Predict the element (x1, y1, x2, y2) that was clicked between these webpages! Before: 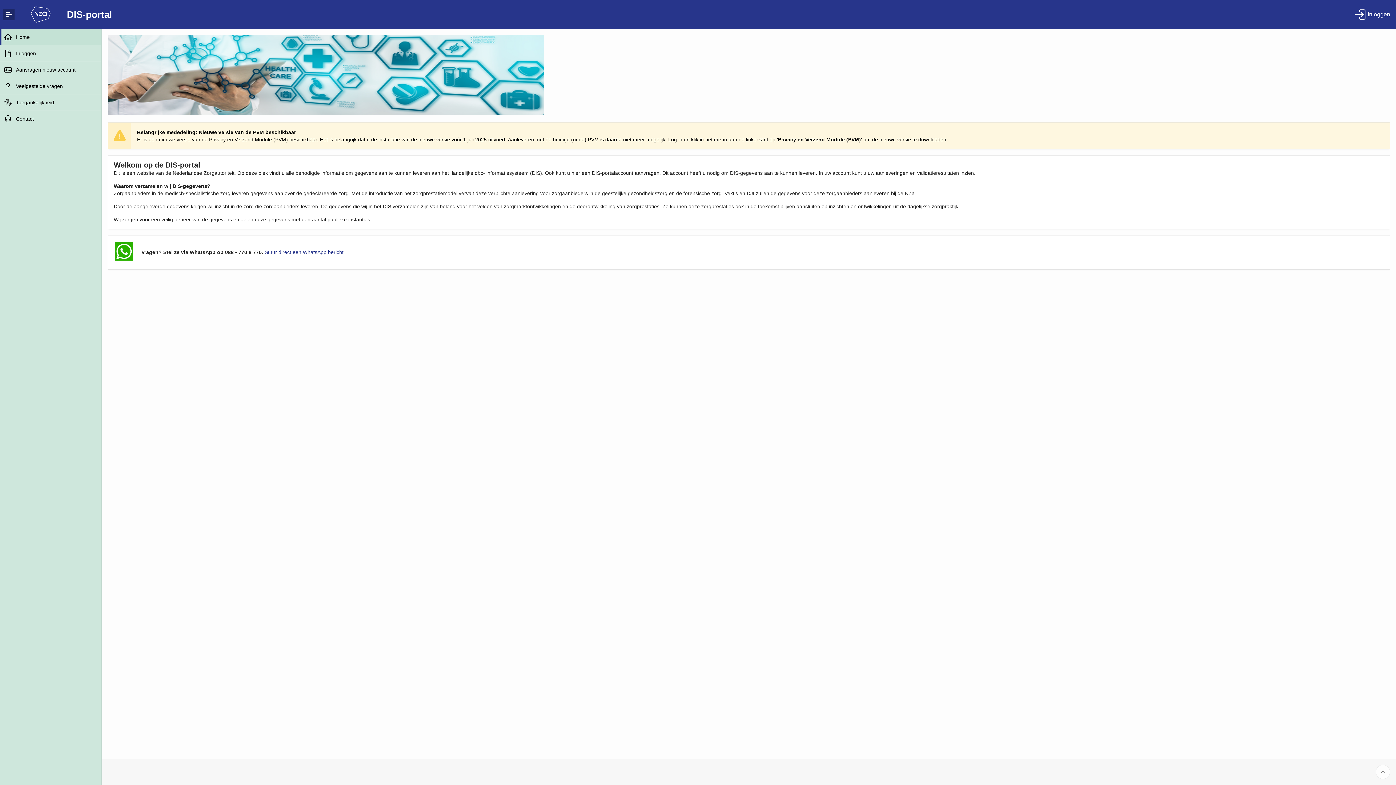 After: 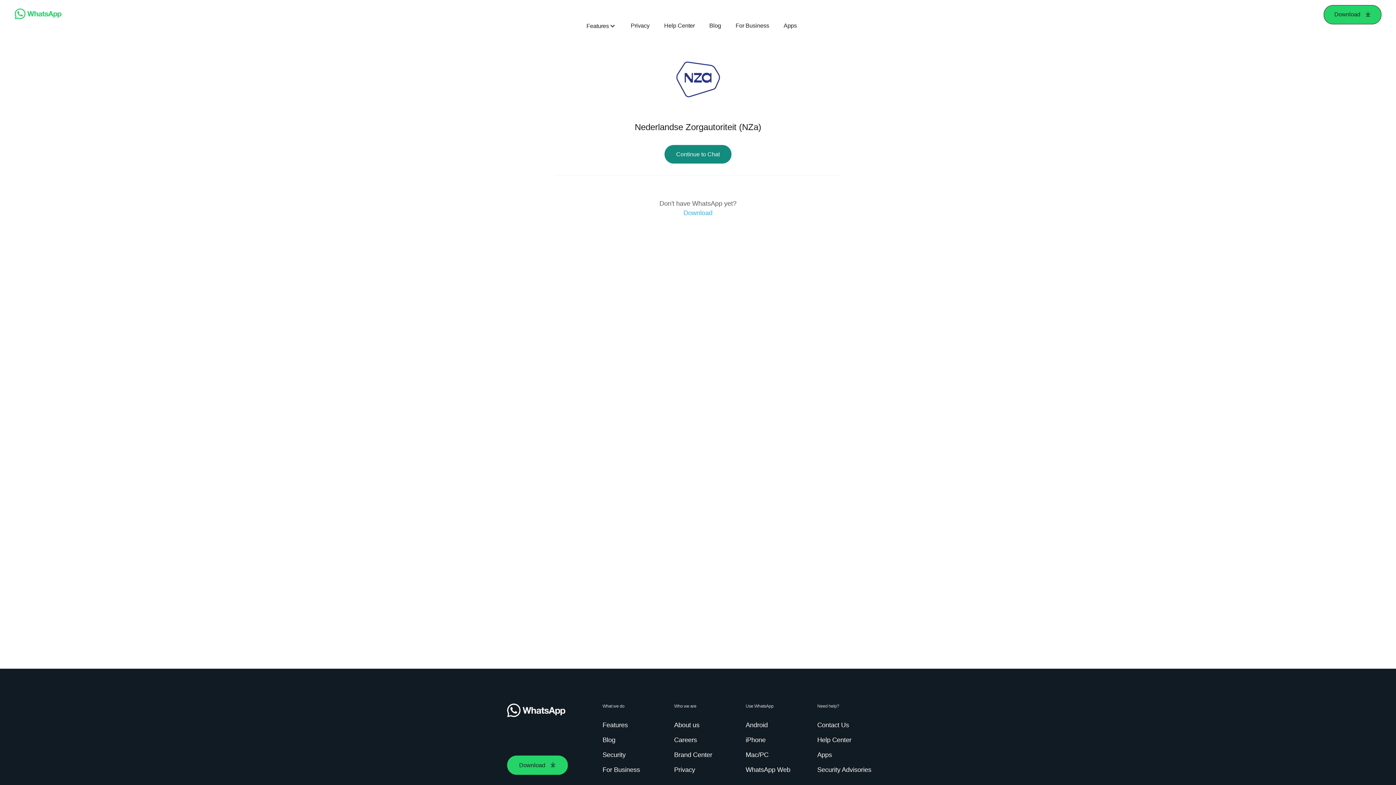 Action: label: Stuur direct een WhatsApp bericht bbox: (264, 249, 343, 255)